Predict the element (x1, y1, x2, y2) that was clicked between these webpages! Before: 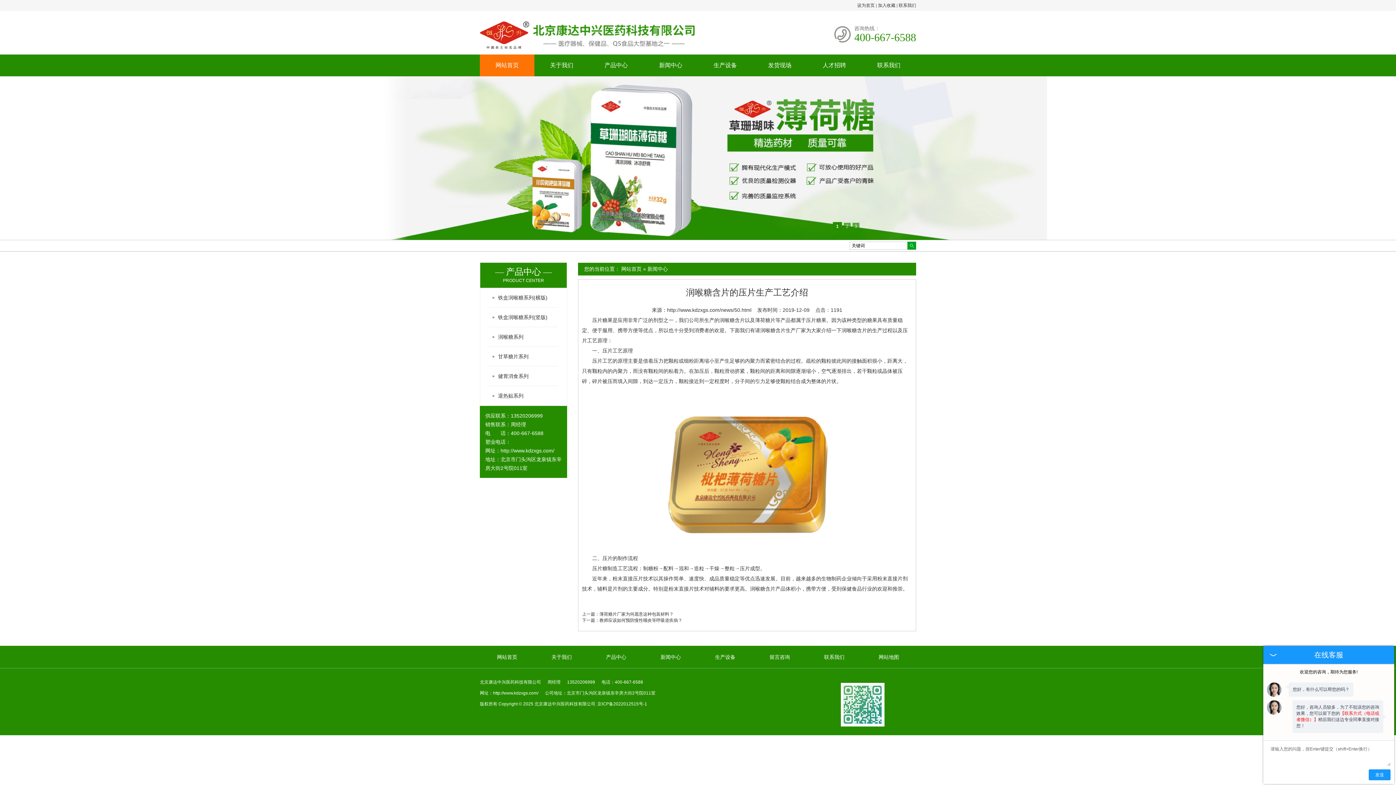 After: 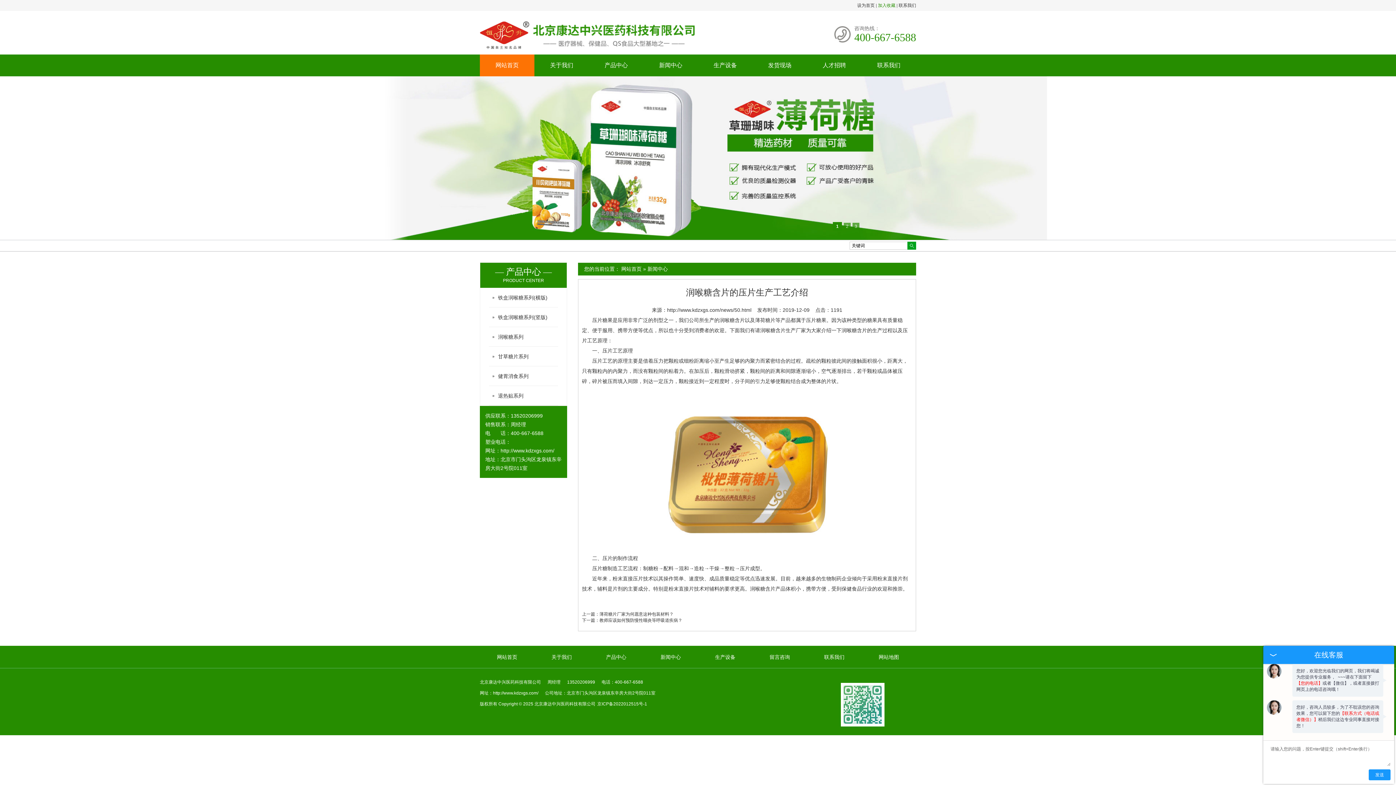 Action: label: 加入收藏 bbox: (878, 2, 895, 8)